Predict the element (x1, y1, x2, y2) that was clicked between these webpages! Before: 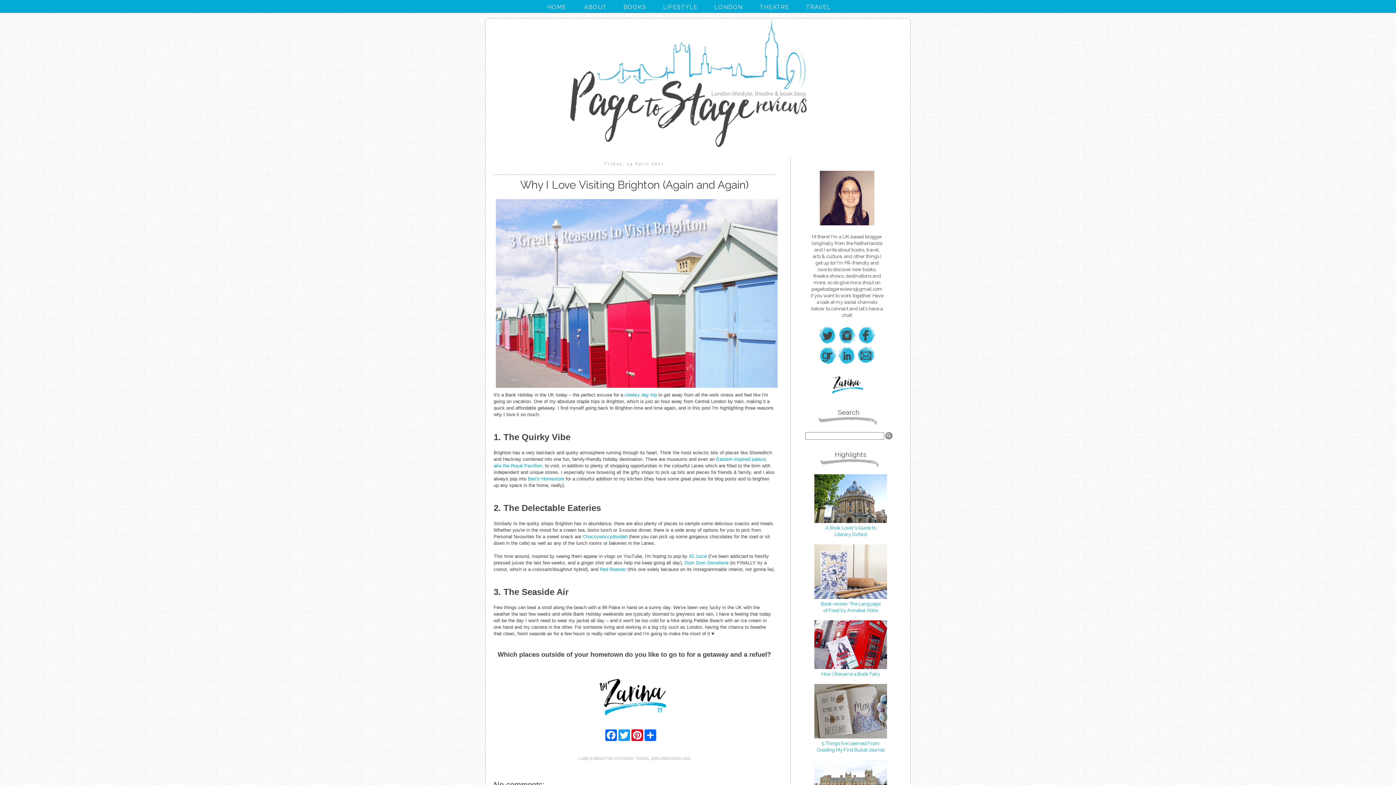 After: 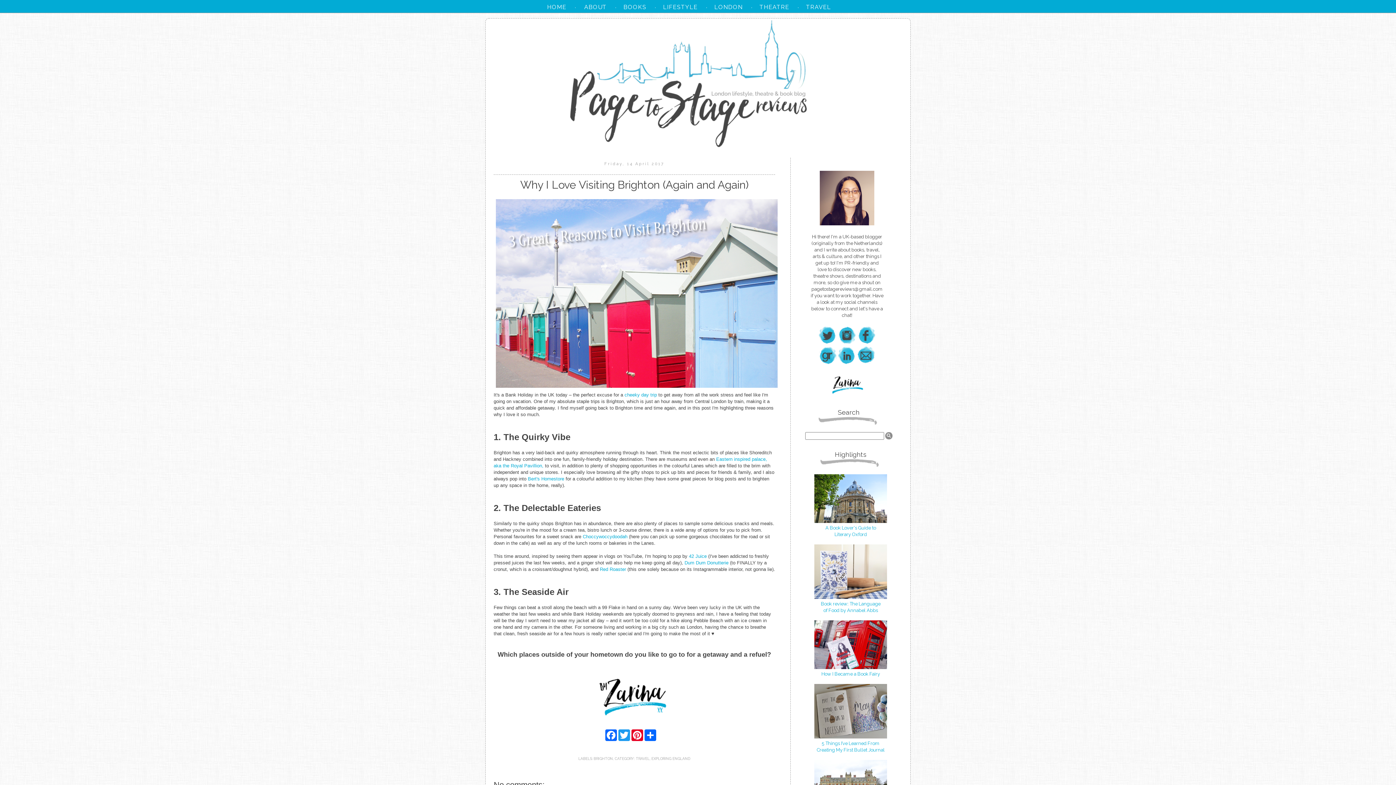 Action: bbox: (814, 734, 887, 753) label: 
5 Things I’ve Learned From
Creating My First Bullet Journal